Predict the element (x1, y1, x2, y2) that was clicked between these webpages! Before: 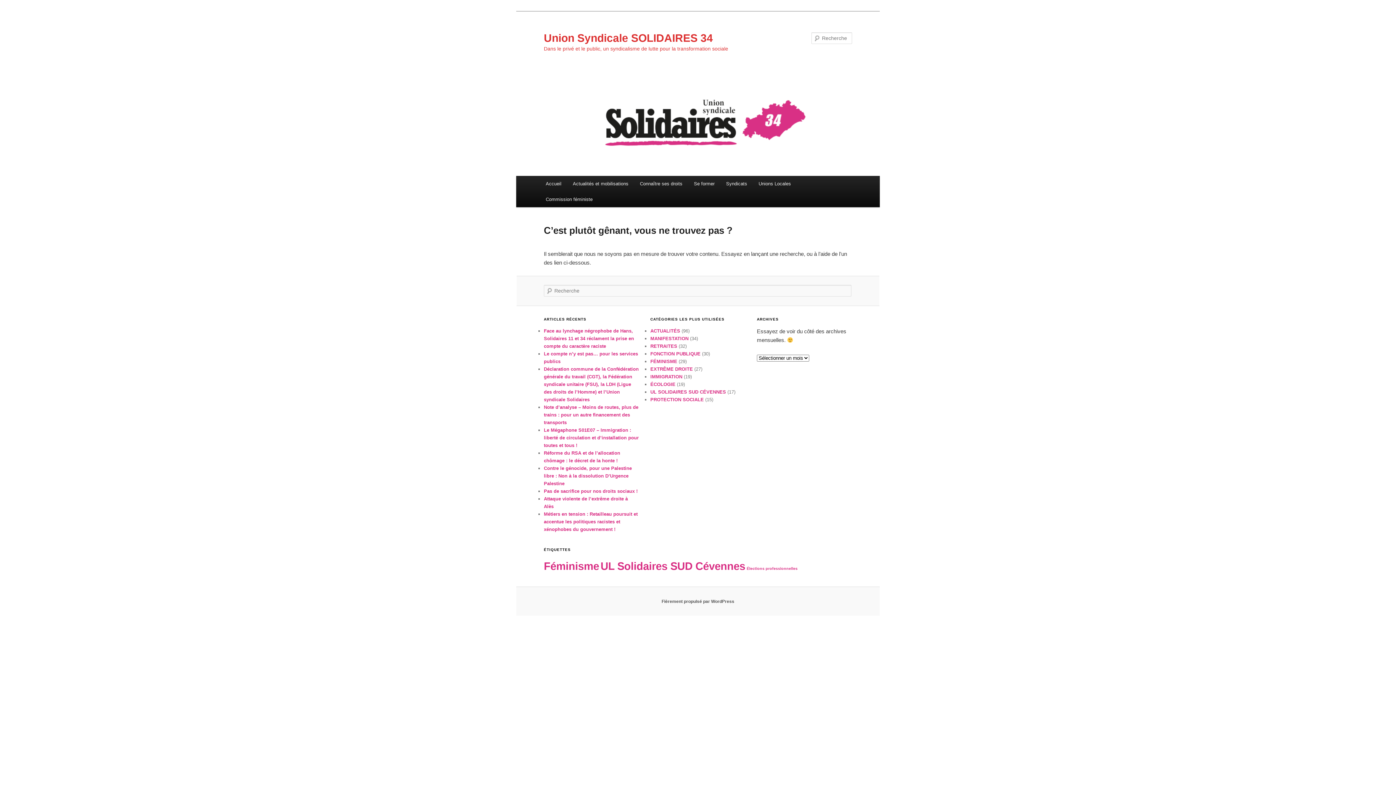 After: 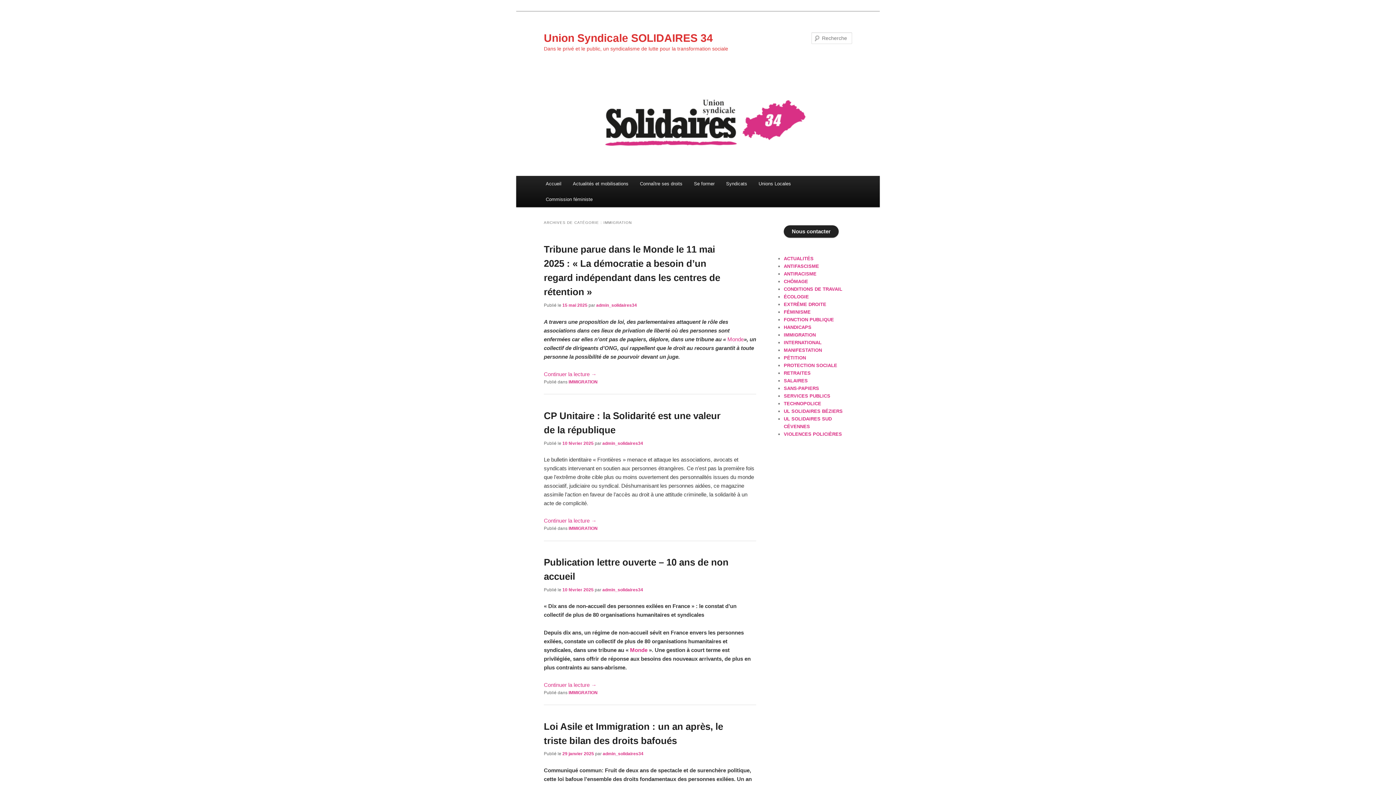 Action: label: IMMIGRATION bbox: (650, 374, 682, 379)